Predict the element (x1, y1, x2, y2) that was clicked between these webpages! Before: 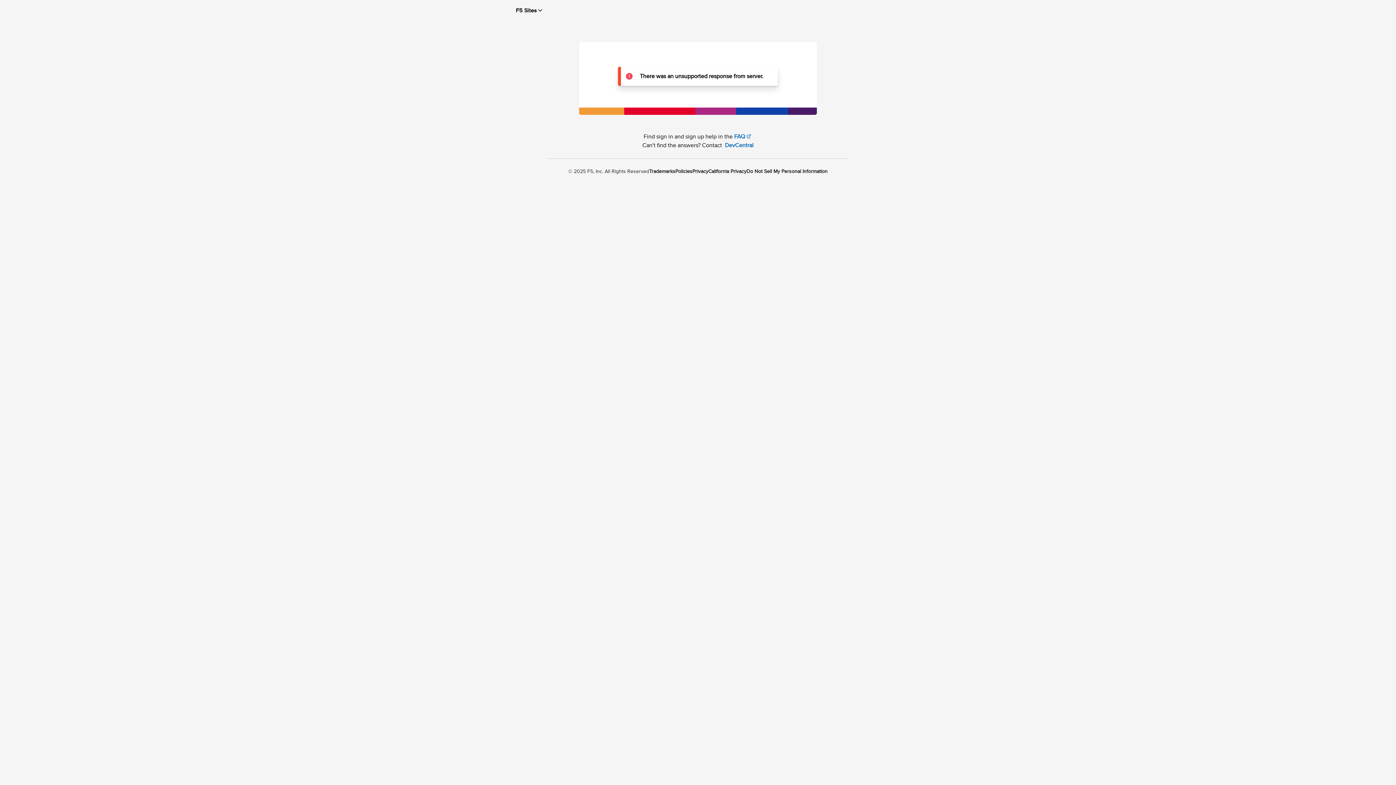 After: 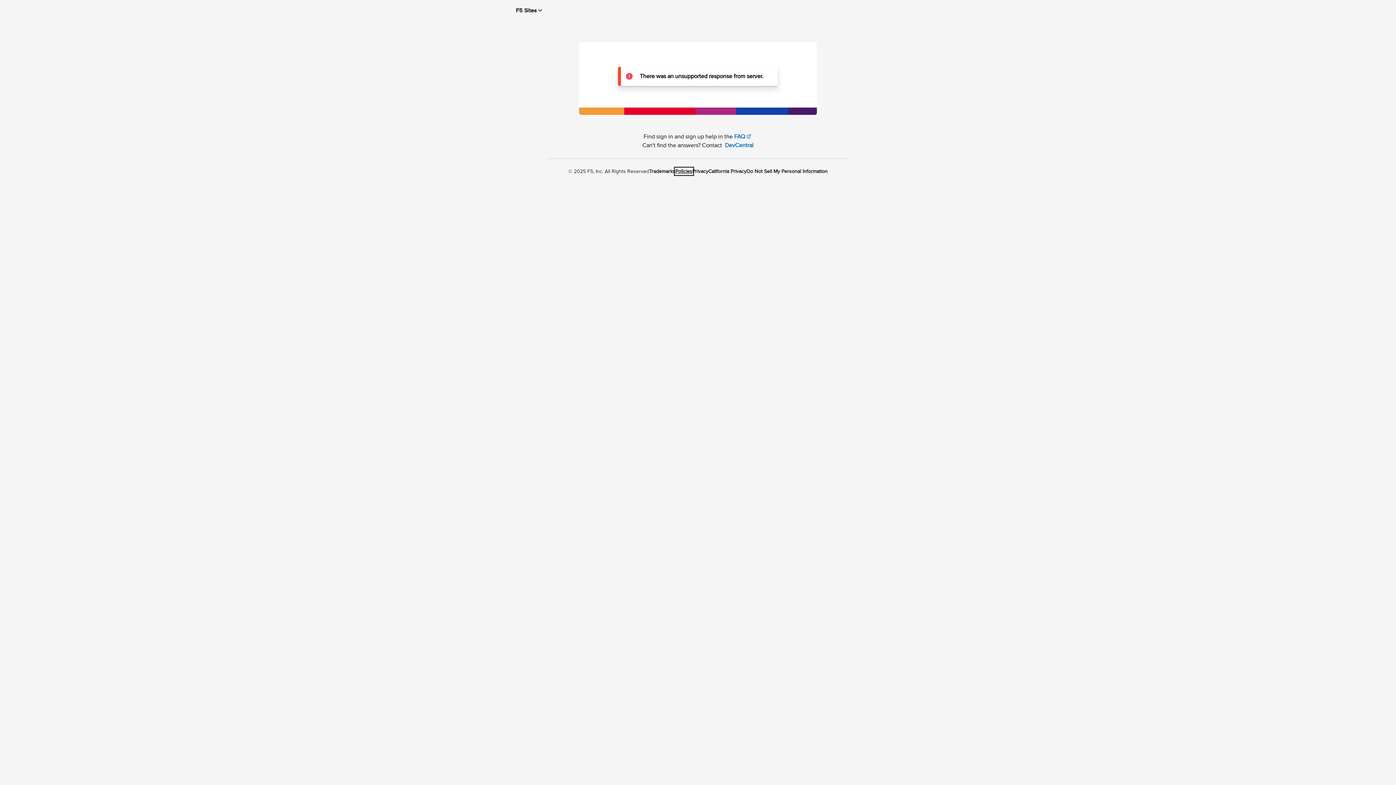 Action: label: Policies bbox: (675, 168, 692, 174)